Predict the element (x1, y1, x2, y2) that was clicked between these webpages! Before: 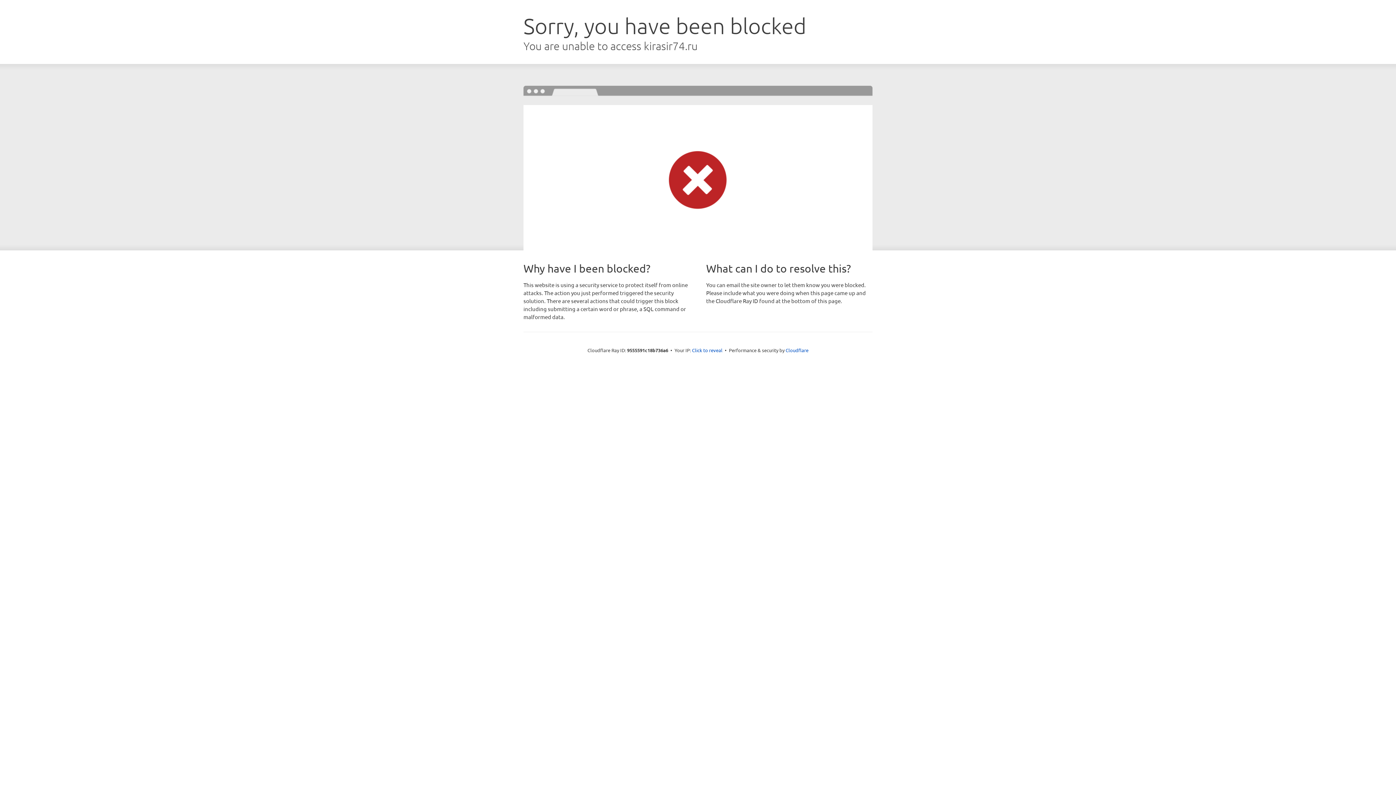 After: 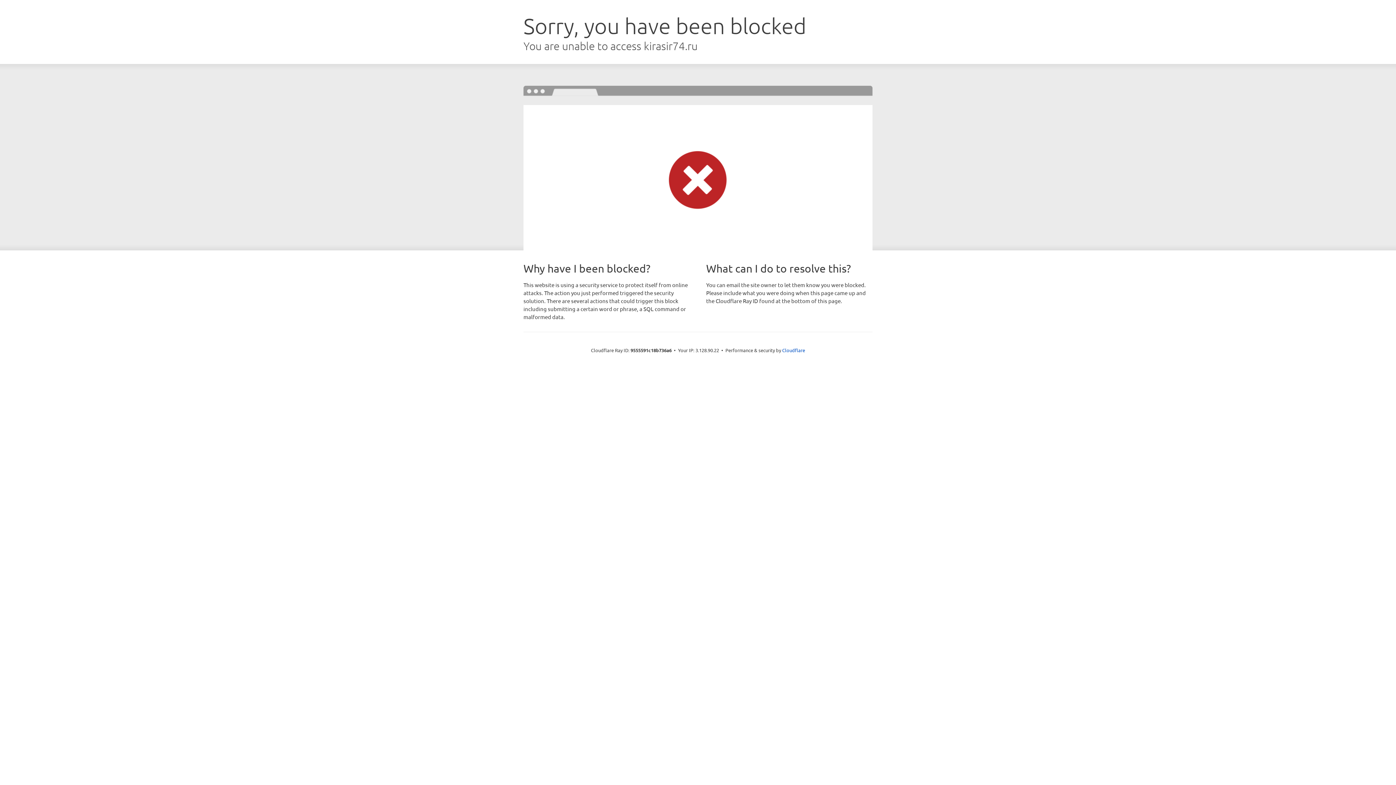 Action: label: Click to reveal bbox: (692, 346, 722, 353)